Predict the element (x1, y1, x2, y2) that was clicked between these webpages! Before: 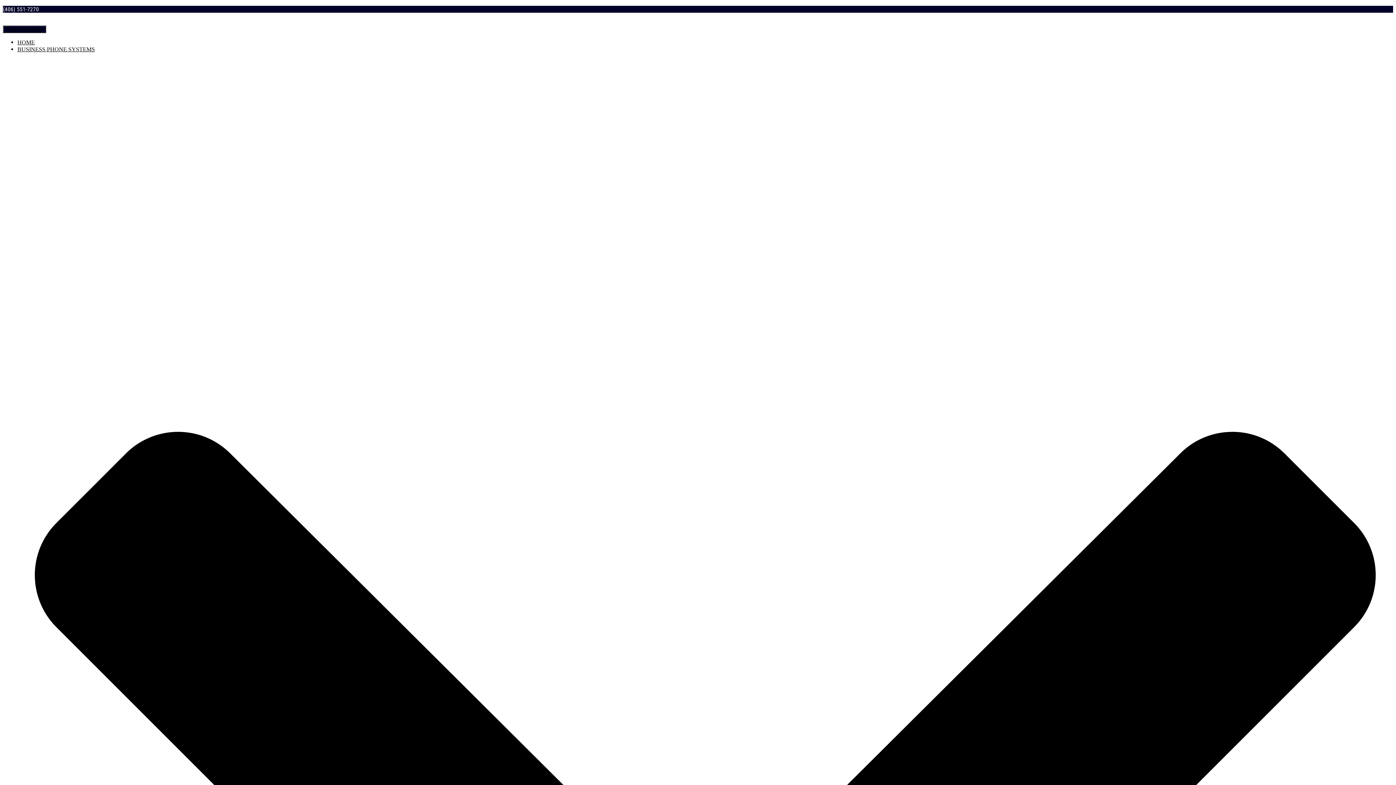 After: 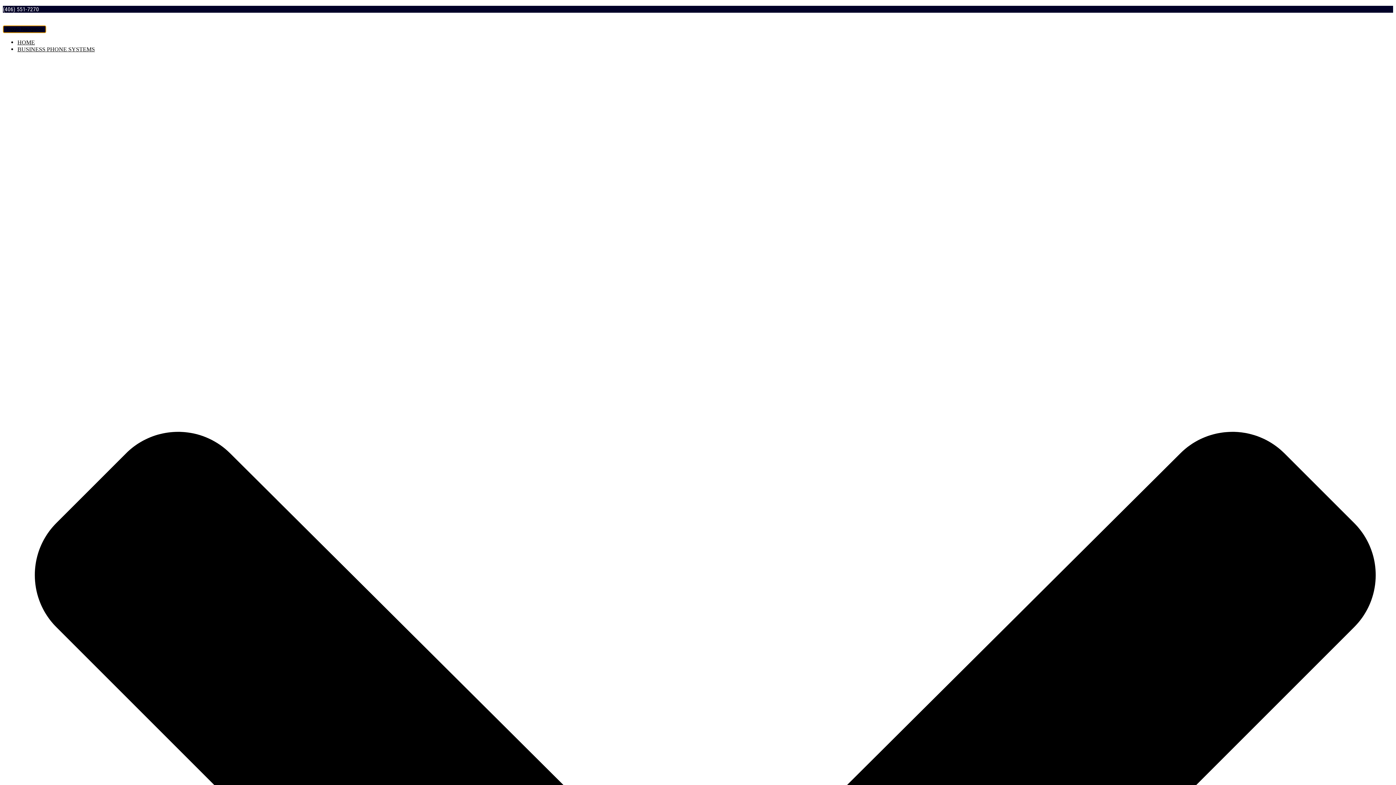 Action: bbox: (2, 25, 46, 33) label: Toggle Navigation